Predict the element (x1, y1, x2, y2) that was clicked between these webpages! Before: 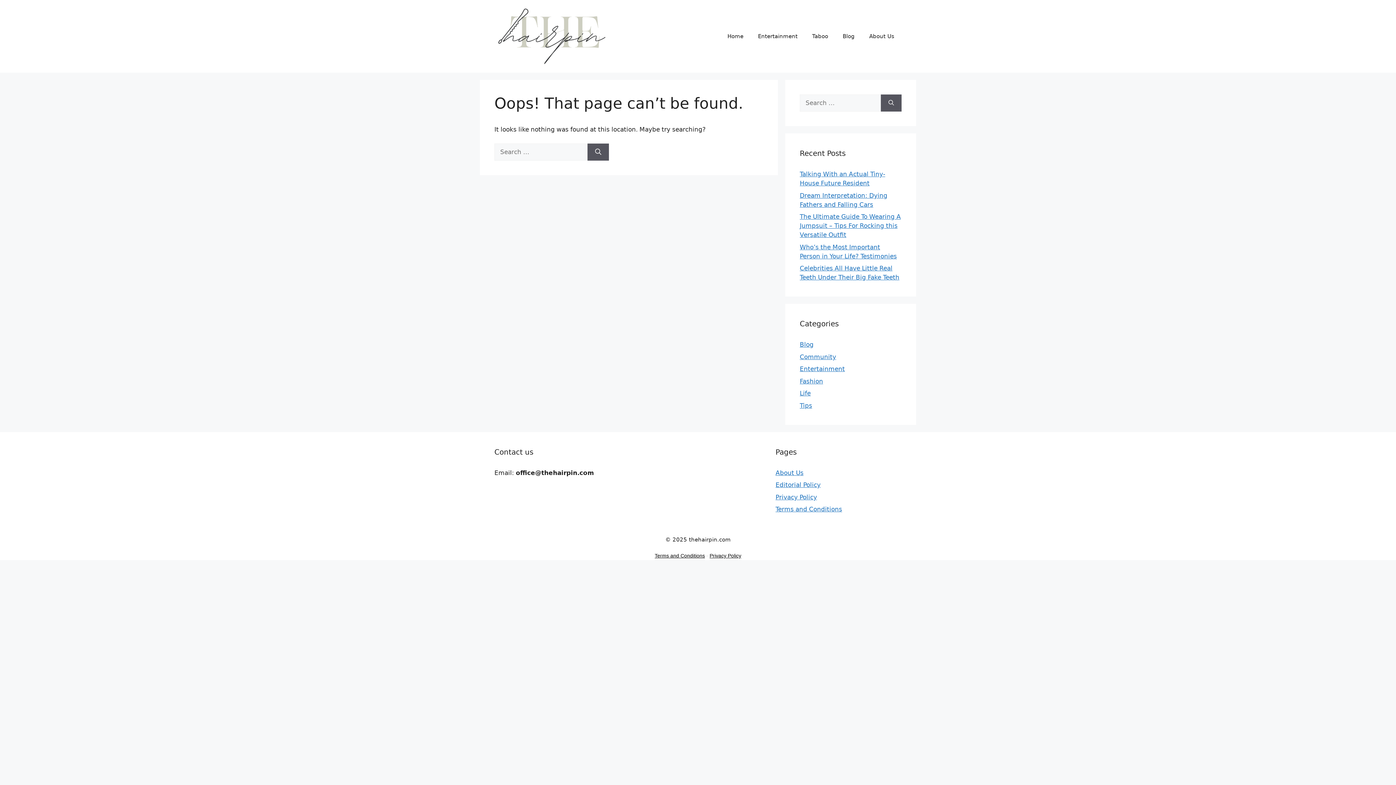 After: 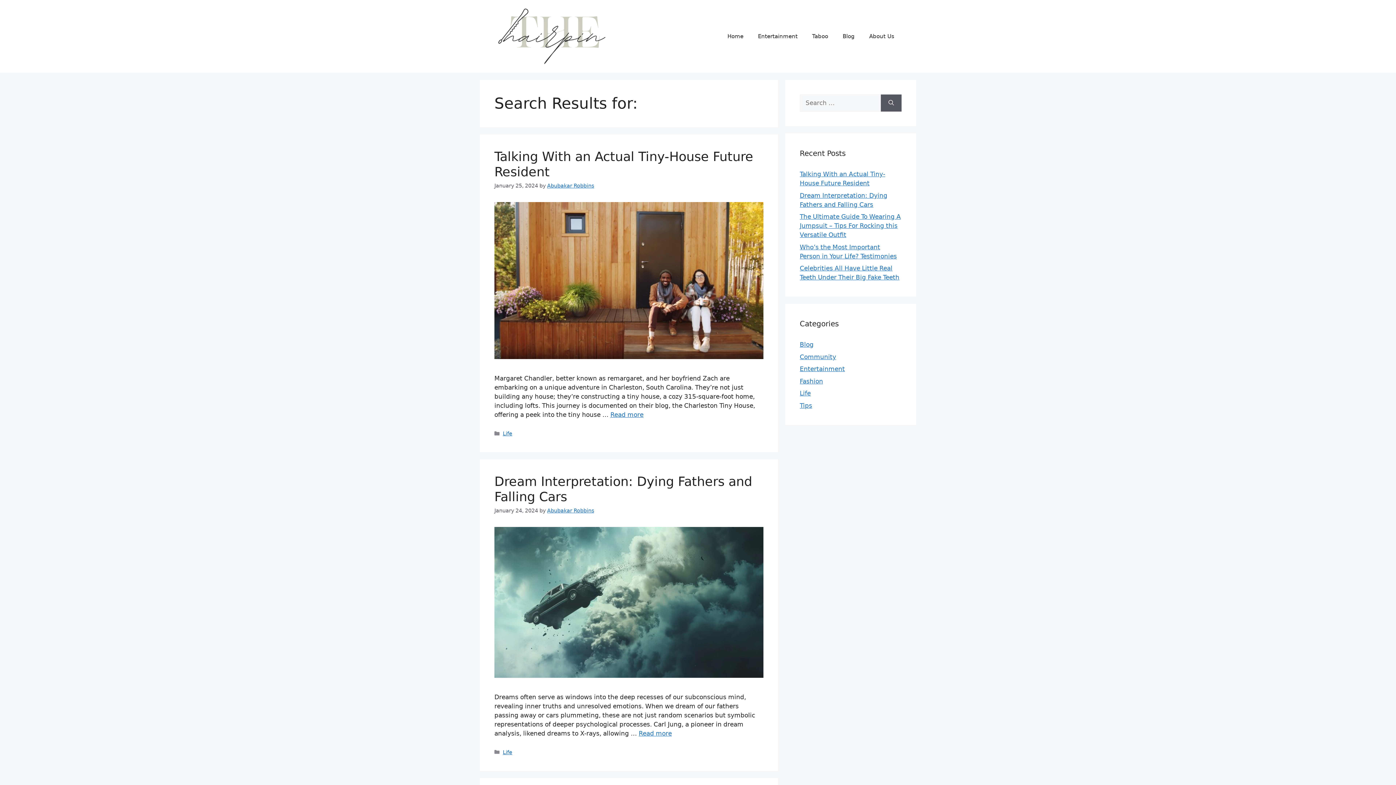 Action: bbox: (881, 94, 901, 111) label: Search